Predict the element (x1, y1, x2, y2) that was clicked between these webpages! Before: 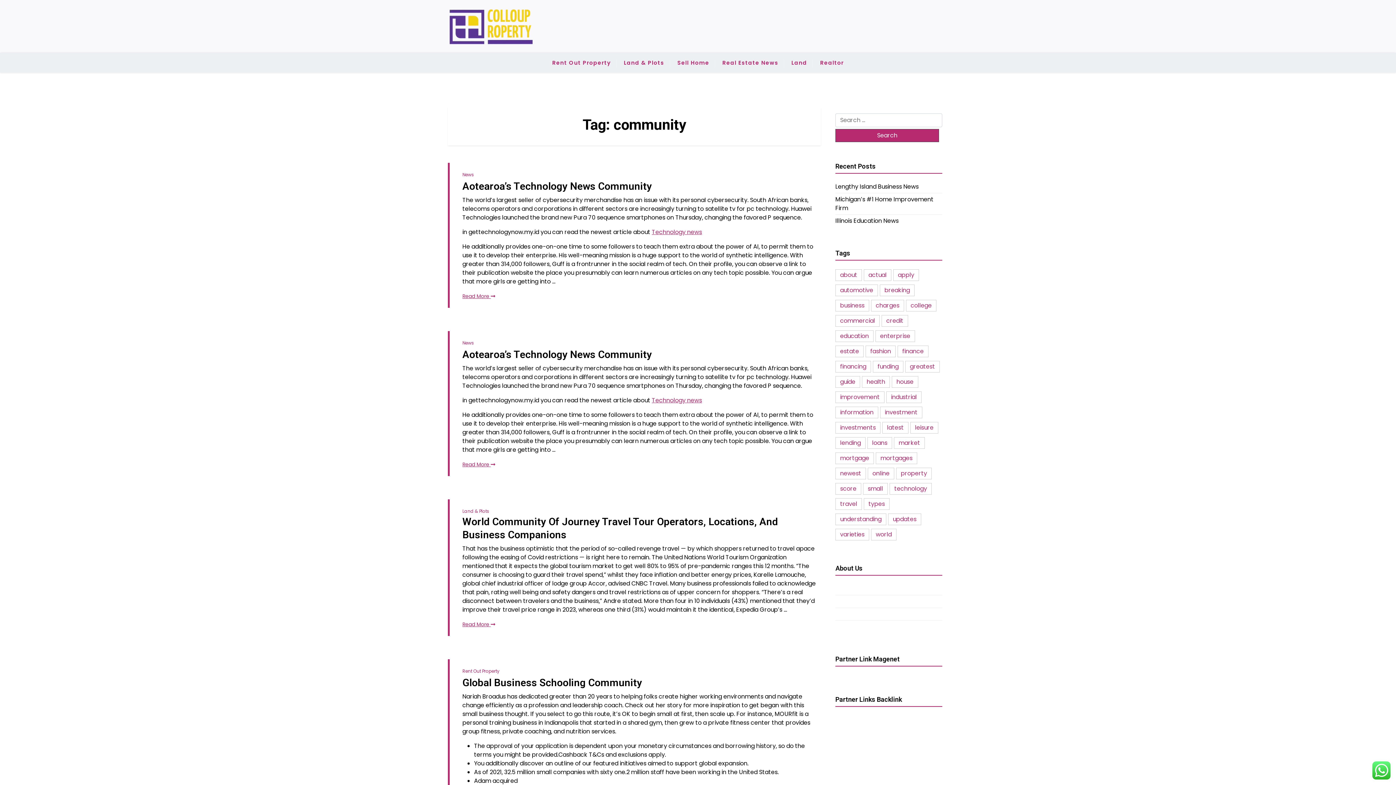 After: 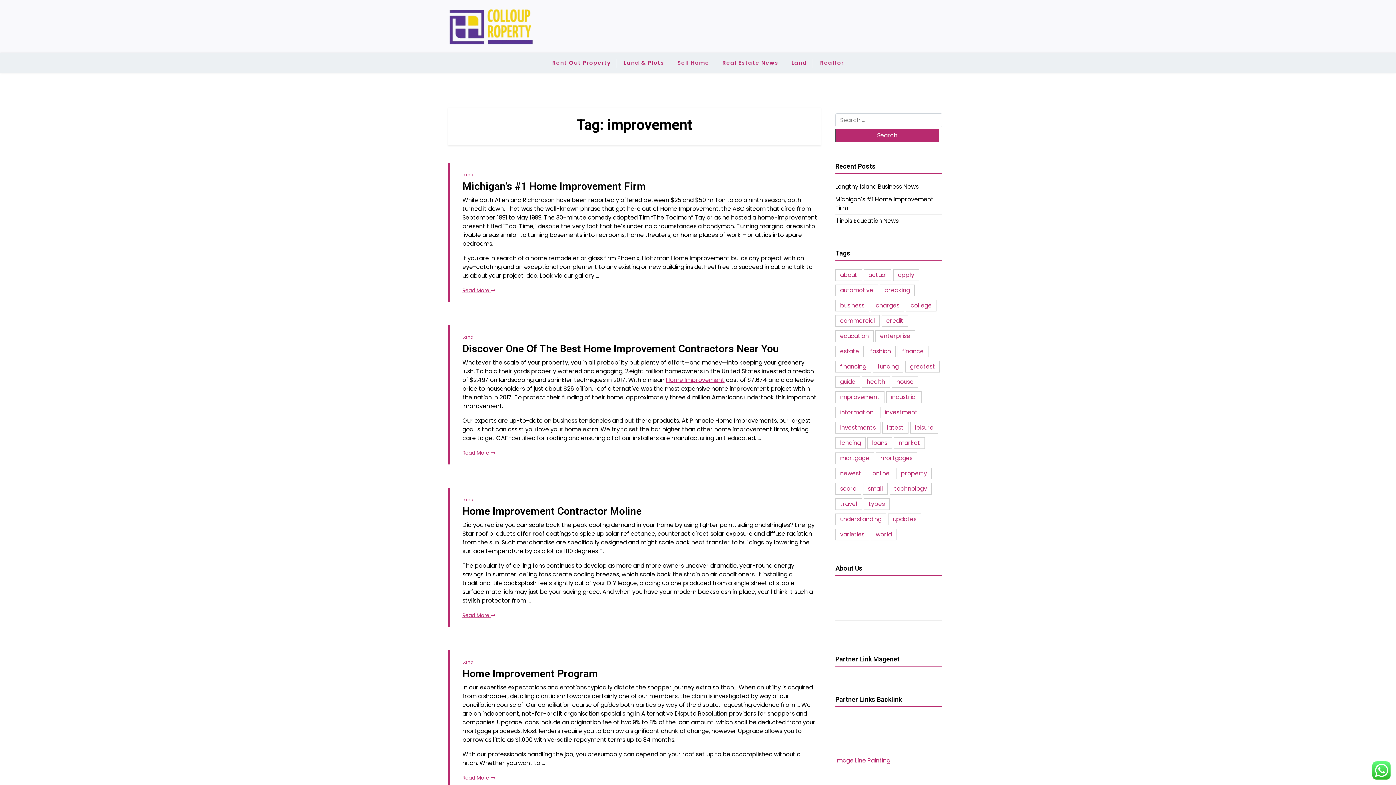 Action: bbox: (835, 391, 884, 403) label: improvement (39 items)